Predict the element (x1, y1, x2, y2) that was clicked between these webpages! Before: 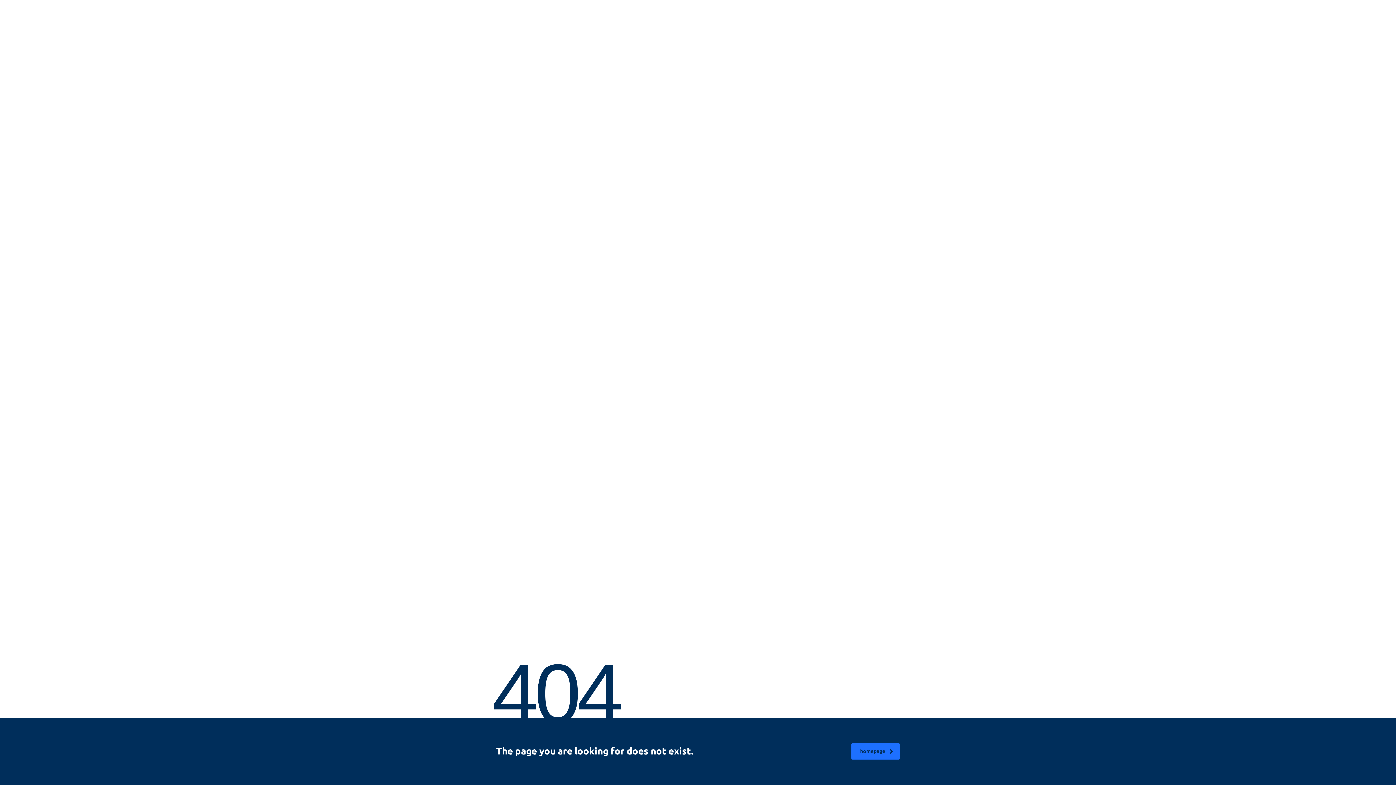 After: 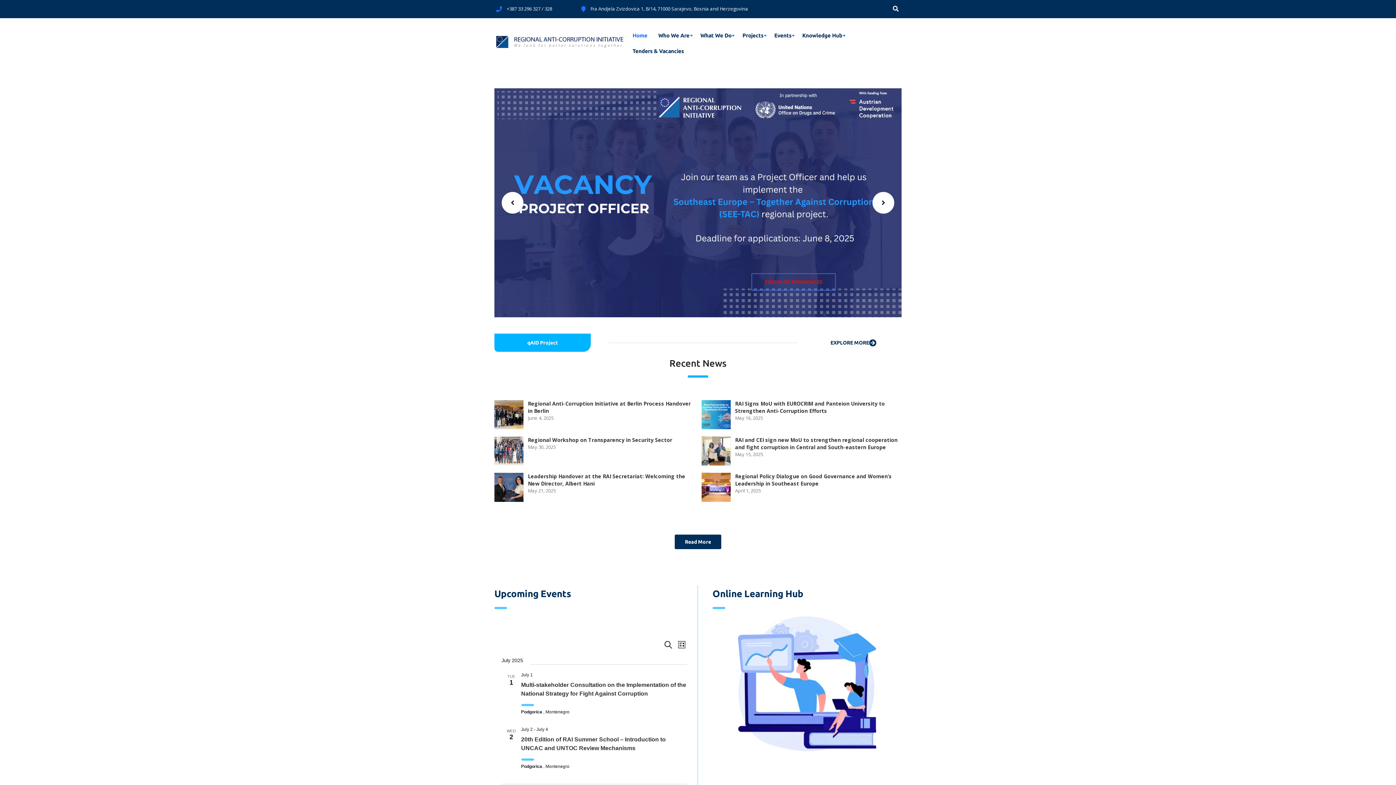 Action: label: homepage bbox: (851, 743, 900, 760)